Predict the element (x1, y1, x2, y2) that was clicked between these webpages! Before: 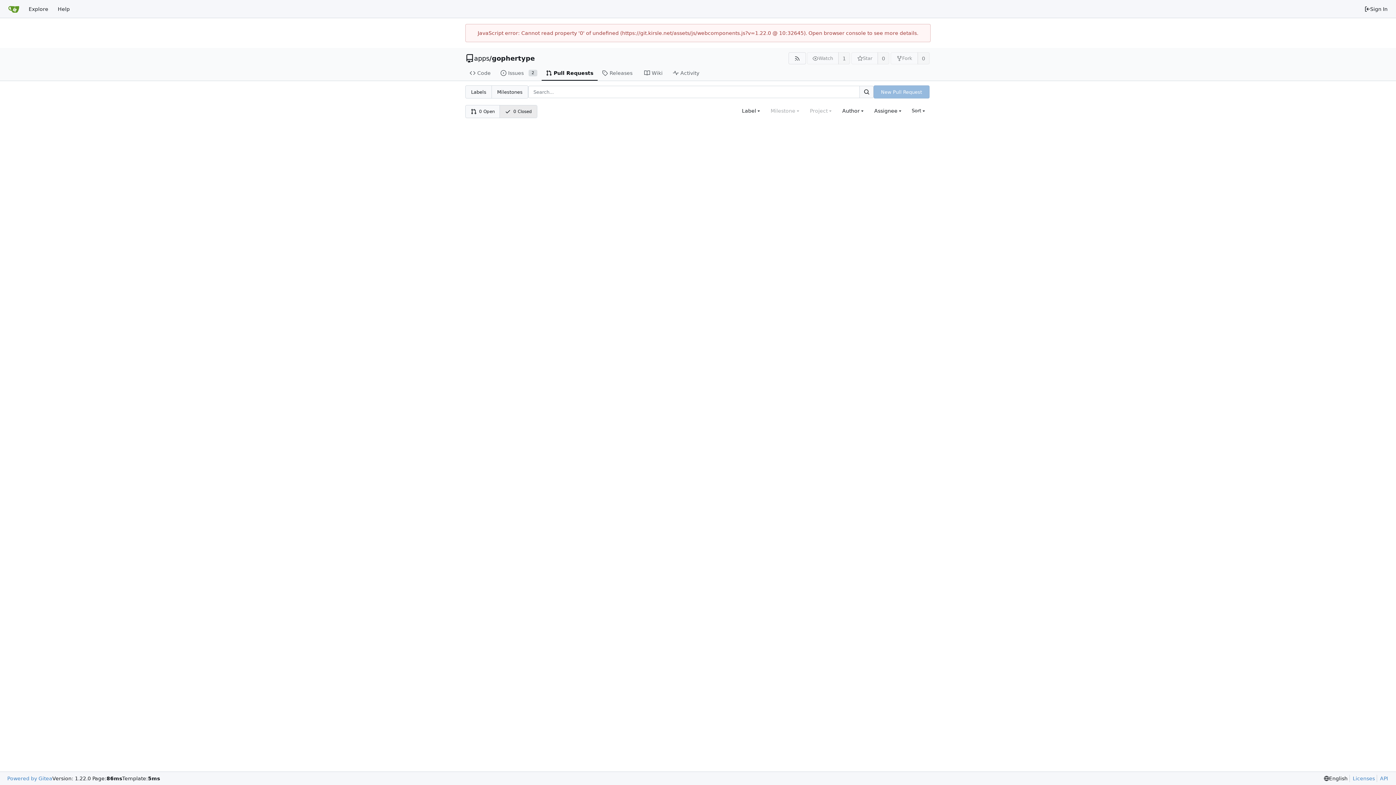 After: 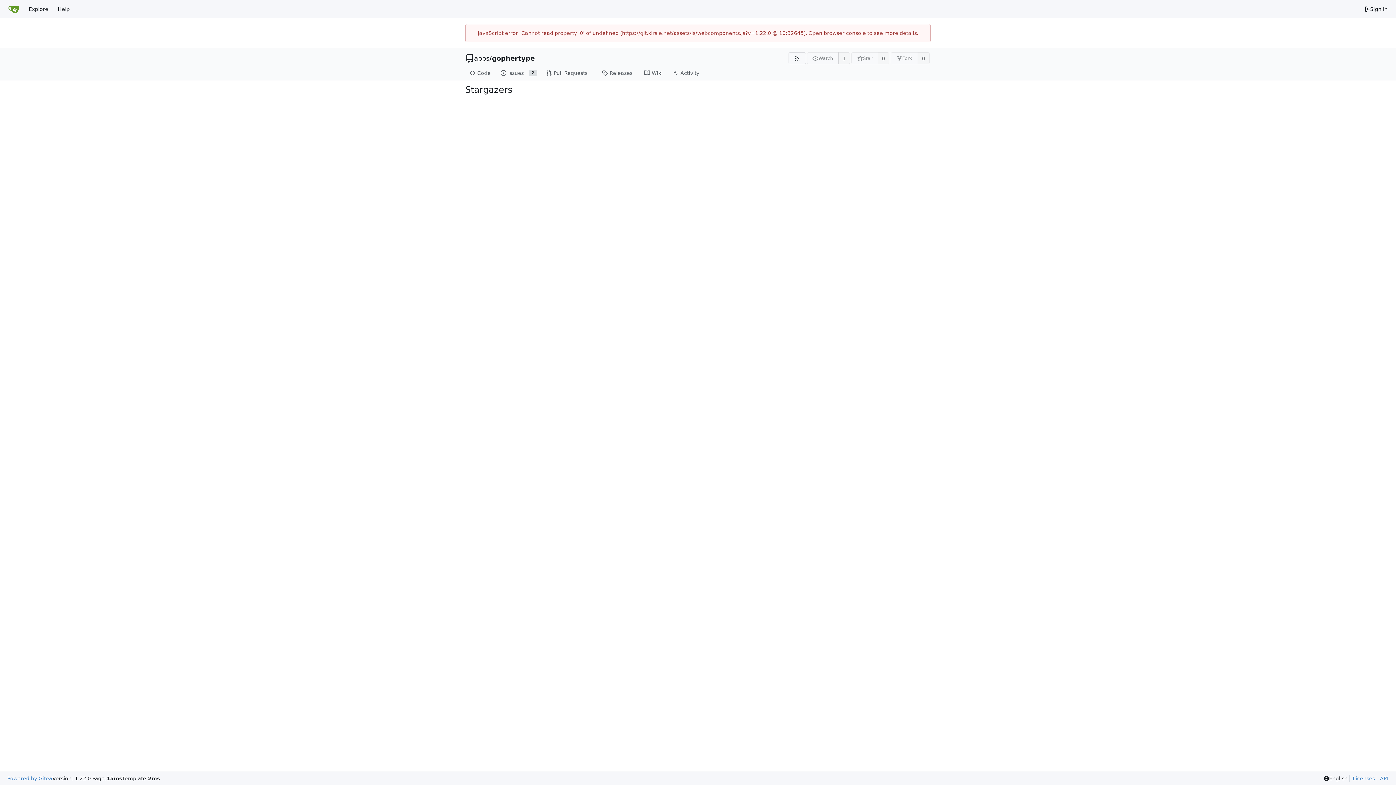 Action: label: 0 bbox: (877, 52, 889, 64)